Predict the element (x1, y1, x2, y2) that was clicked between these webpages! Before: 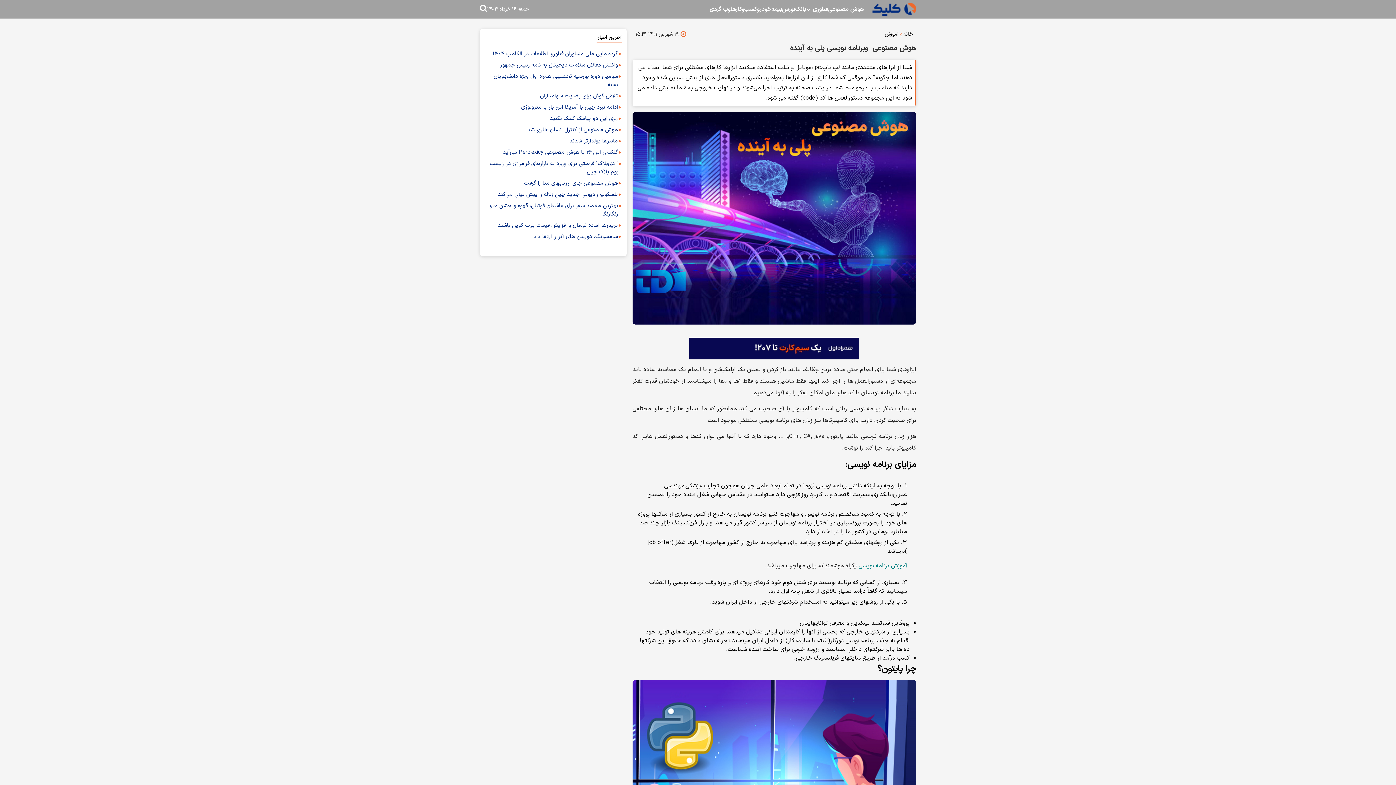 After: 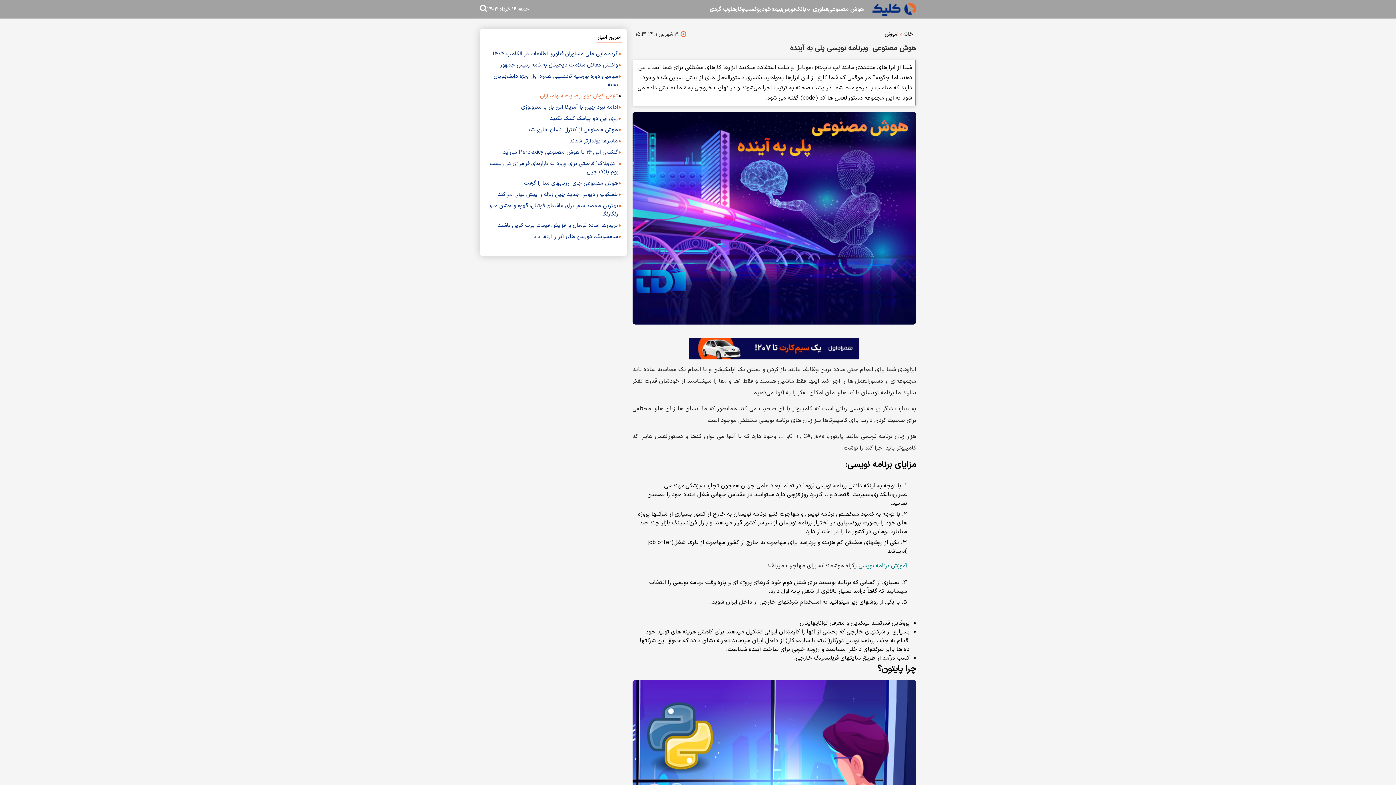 Action: bbox: (540, 92, 618, 100) label: تلاش گوگل برای رضایت سهامداران